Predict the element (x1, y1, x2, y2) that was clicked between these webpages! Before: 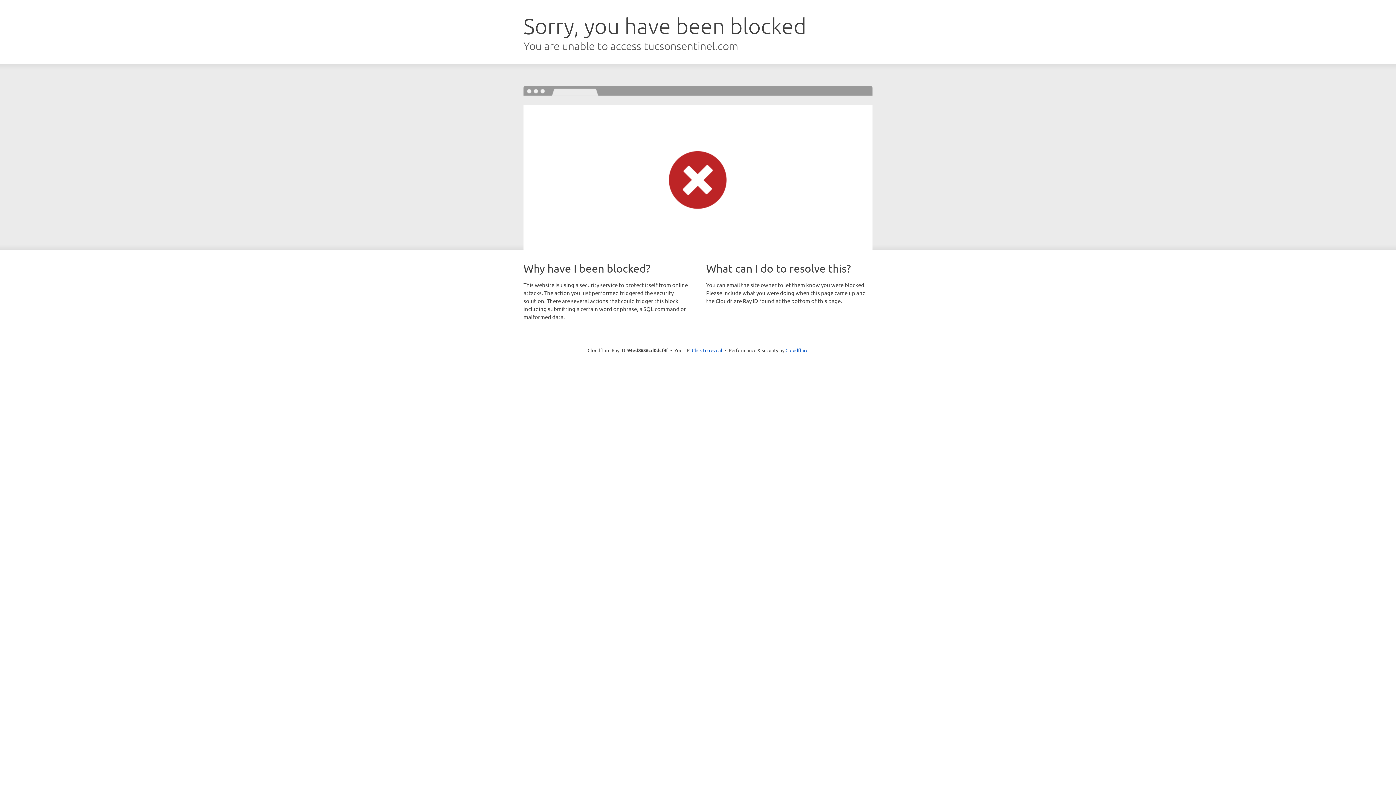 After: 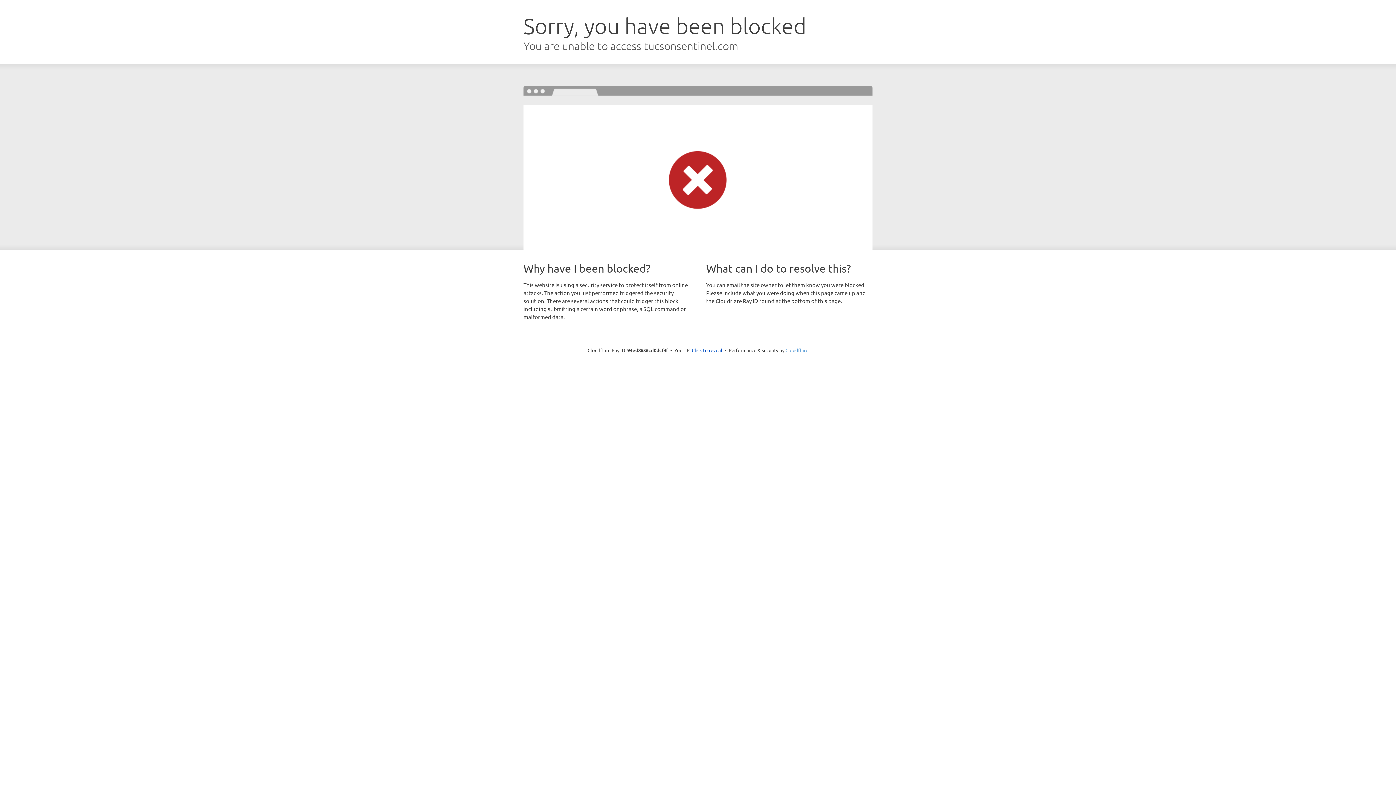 Action: label: Cloudflare bbox: (785, 347, 808, 353)